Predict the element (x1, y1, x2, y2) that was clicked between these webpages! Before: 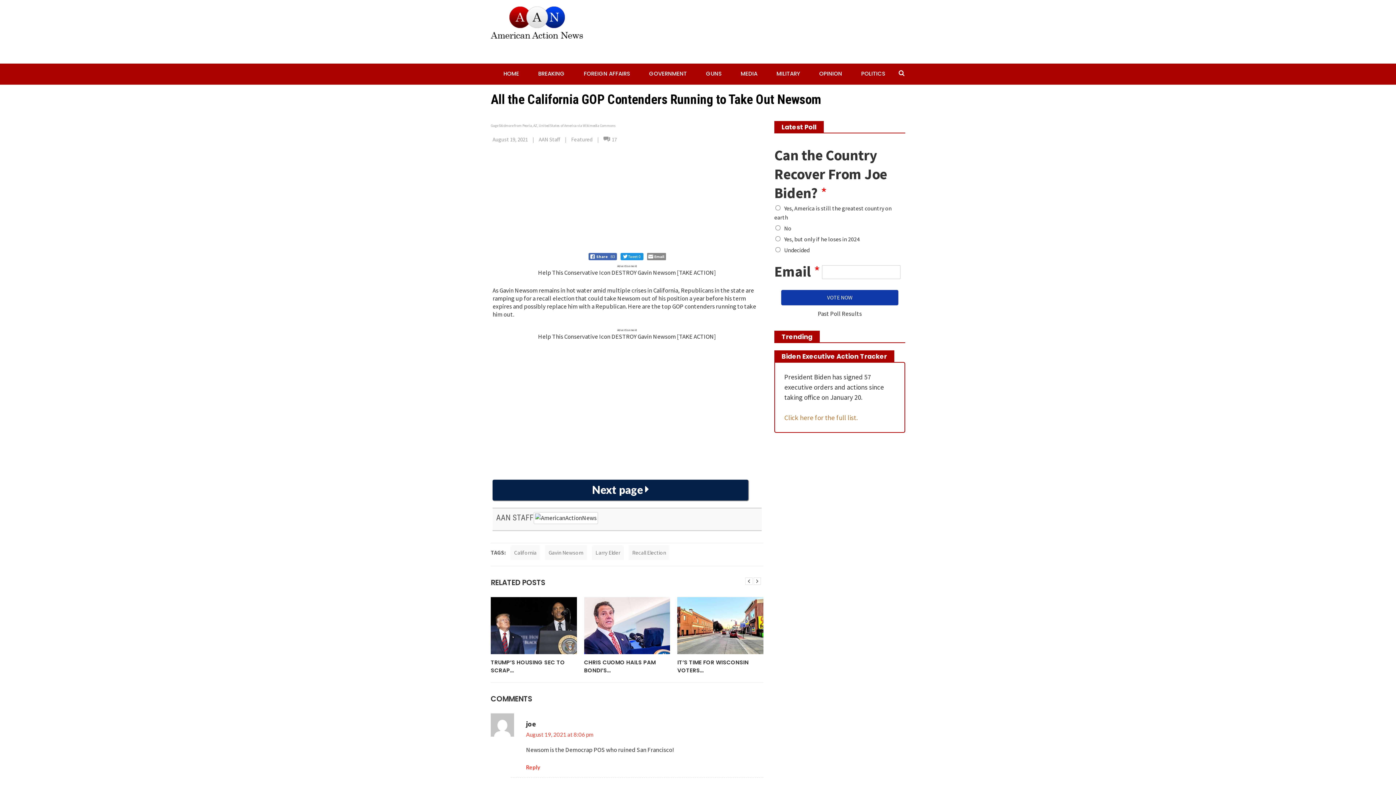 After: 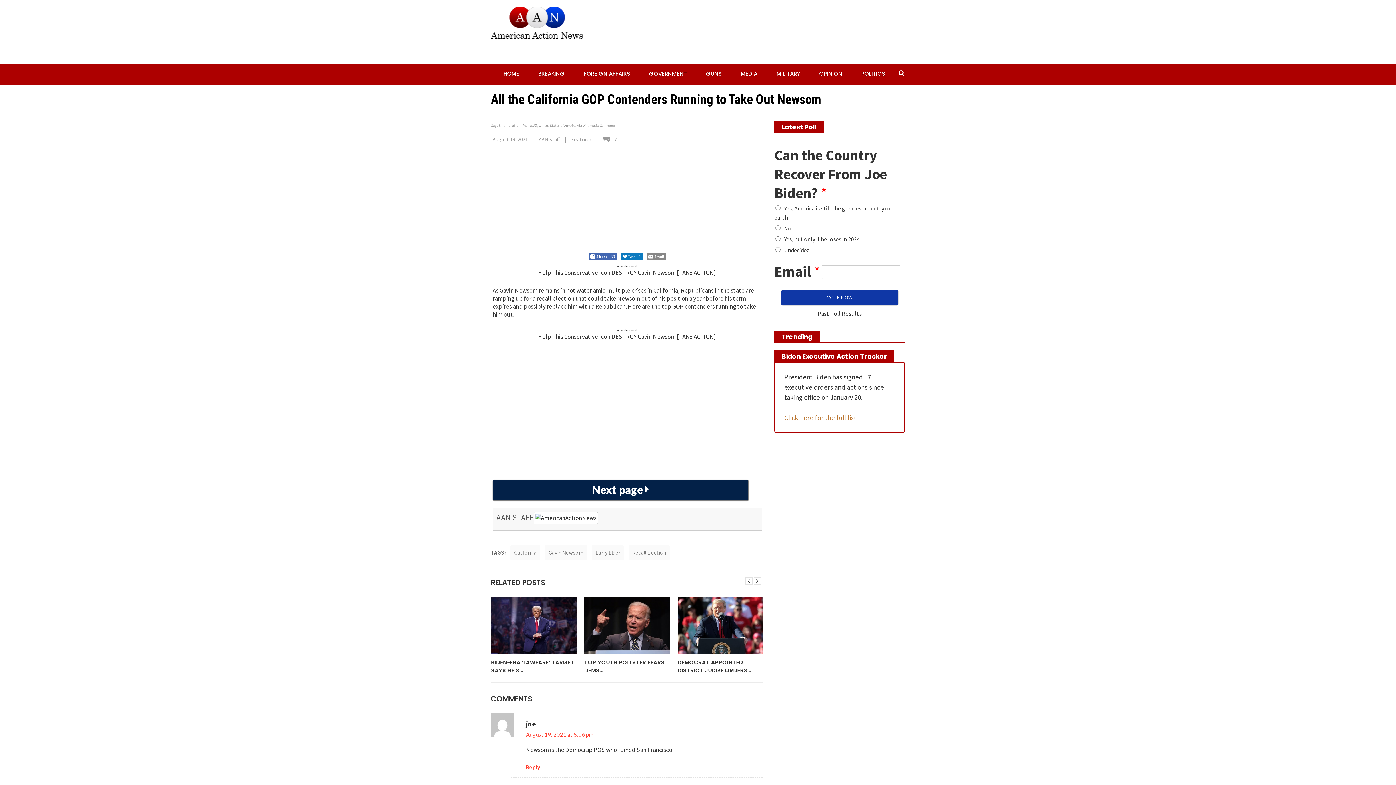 Action: bbox: (620, 253, 643, 260) label: Tweet 0